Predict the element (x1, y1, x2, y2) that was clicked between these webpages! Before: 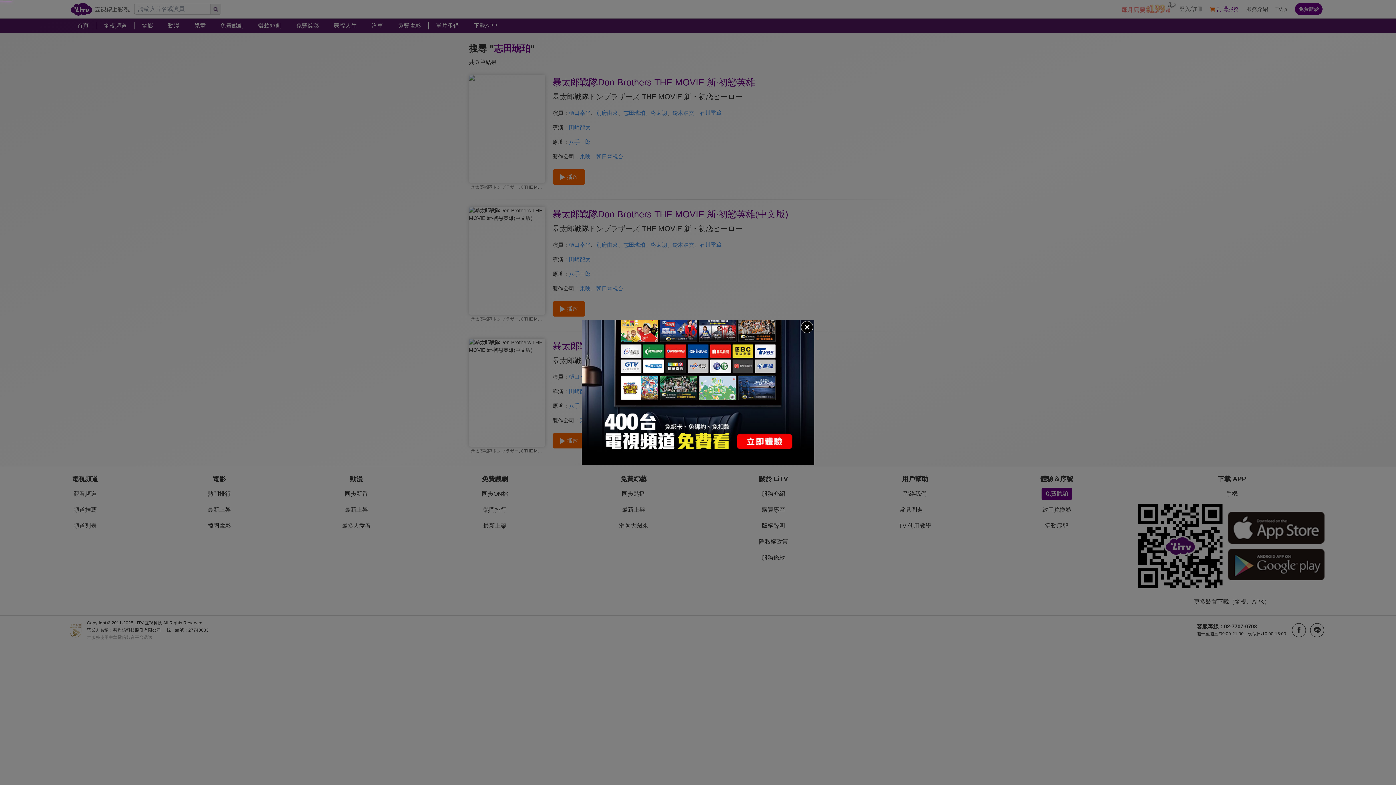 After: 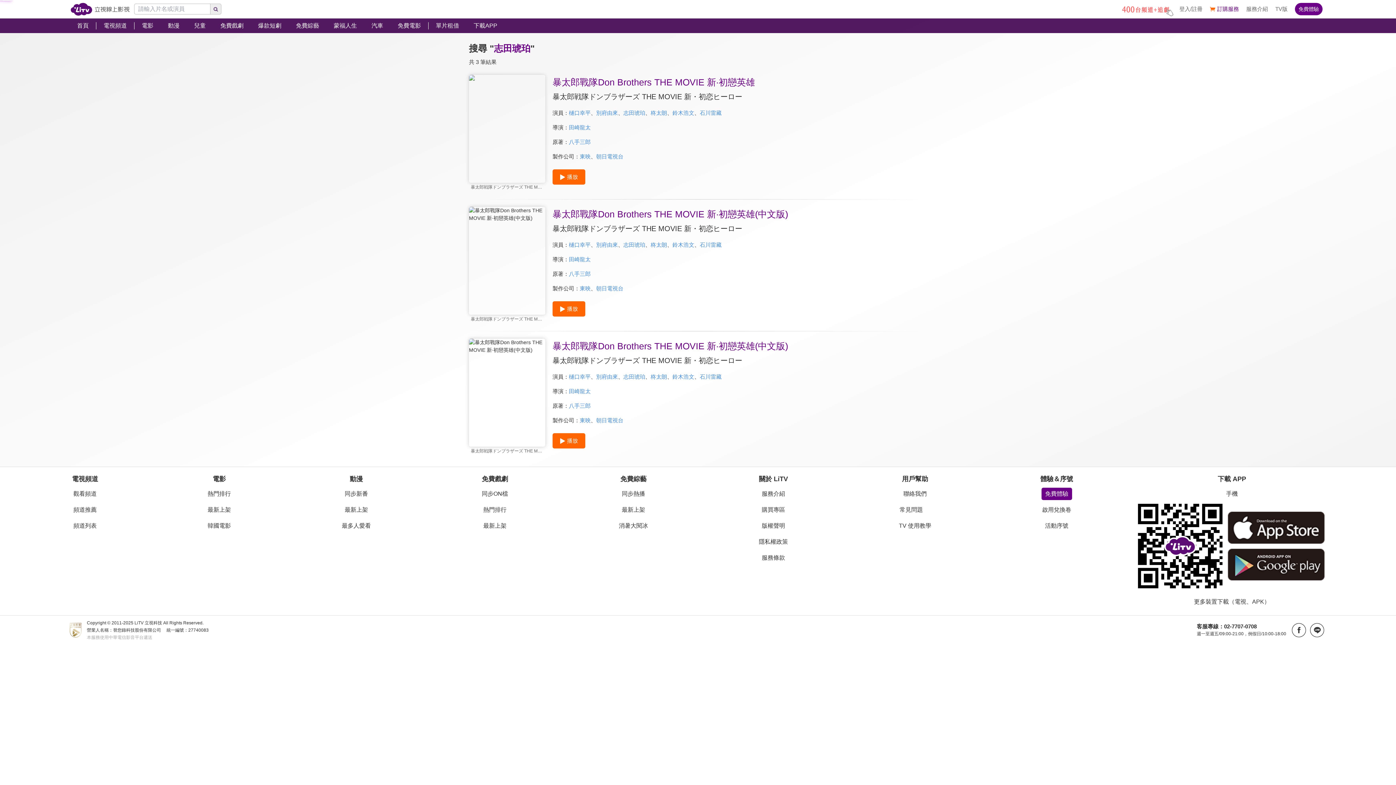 Action: bbox: (800, 320, 814, 334)